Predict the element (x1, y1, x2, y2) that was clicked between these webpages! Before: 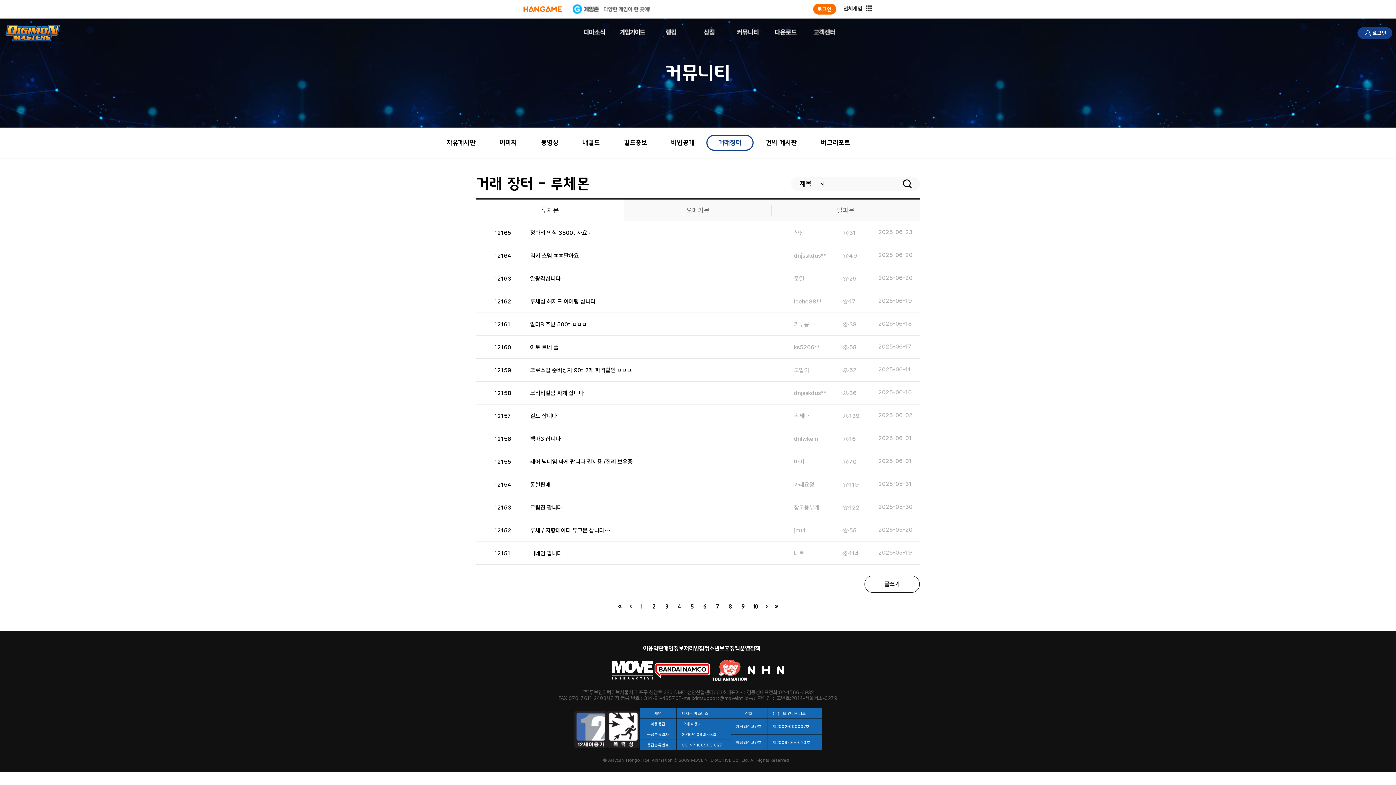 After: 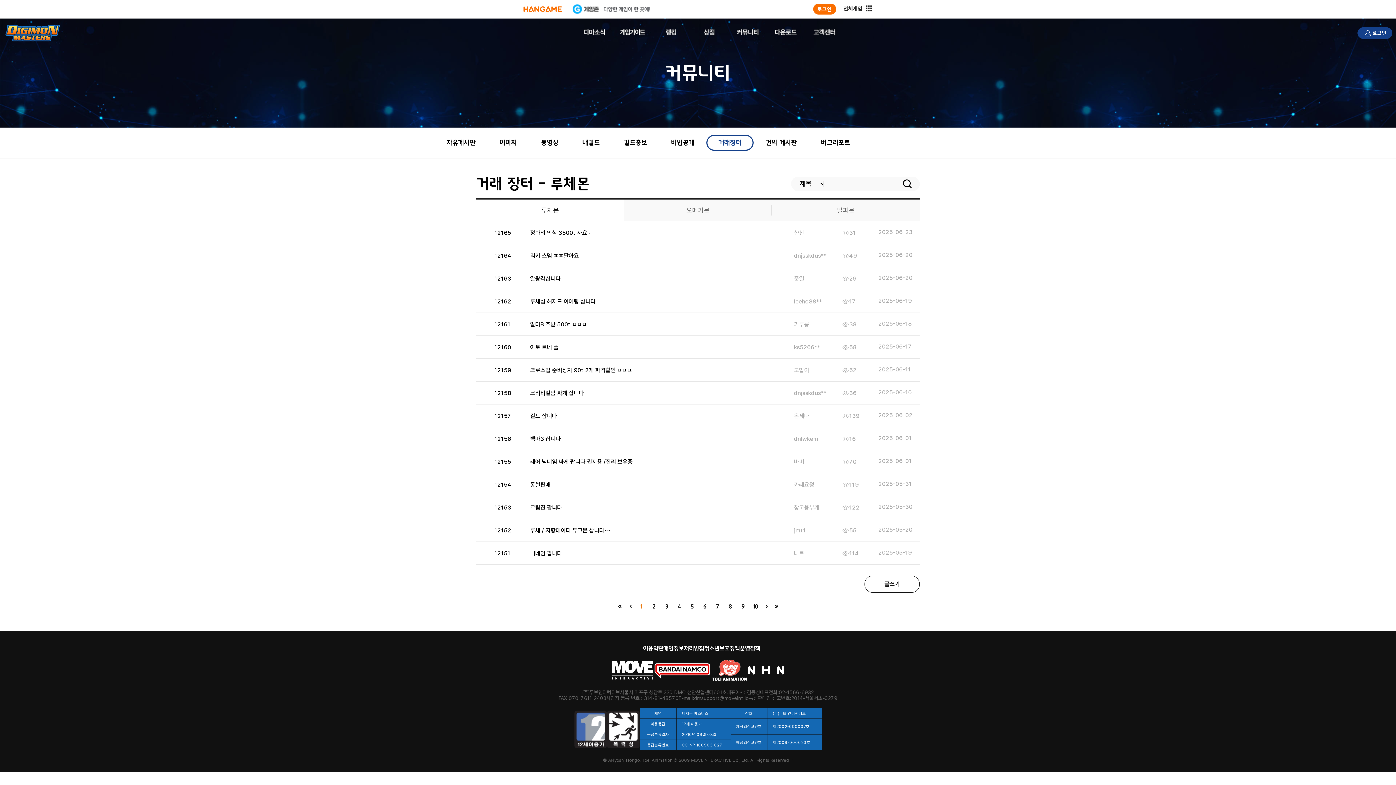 Action: bbox: (612, 661, 653, 680)